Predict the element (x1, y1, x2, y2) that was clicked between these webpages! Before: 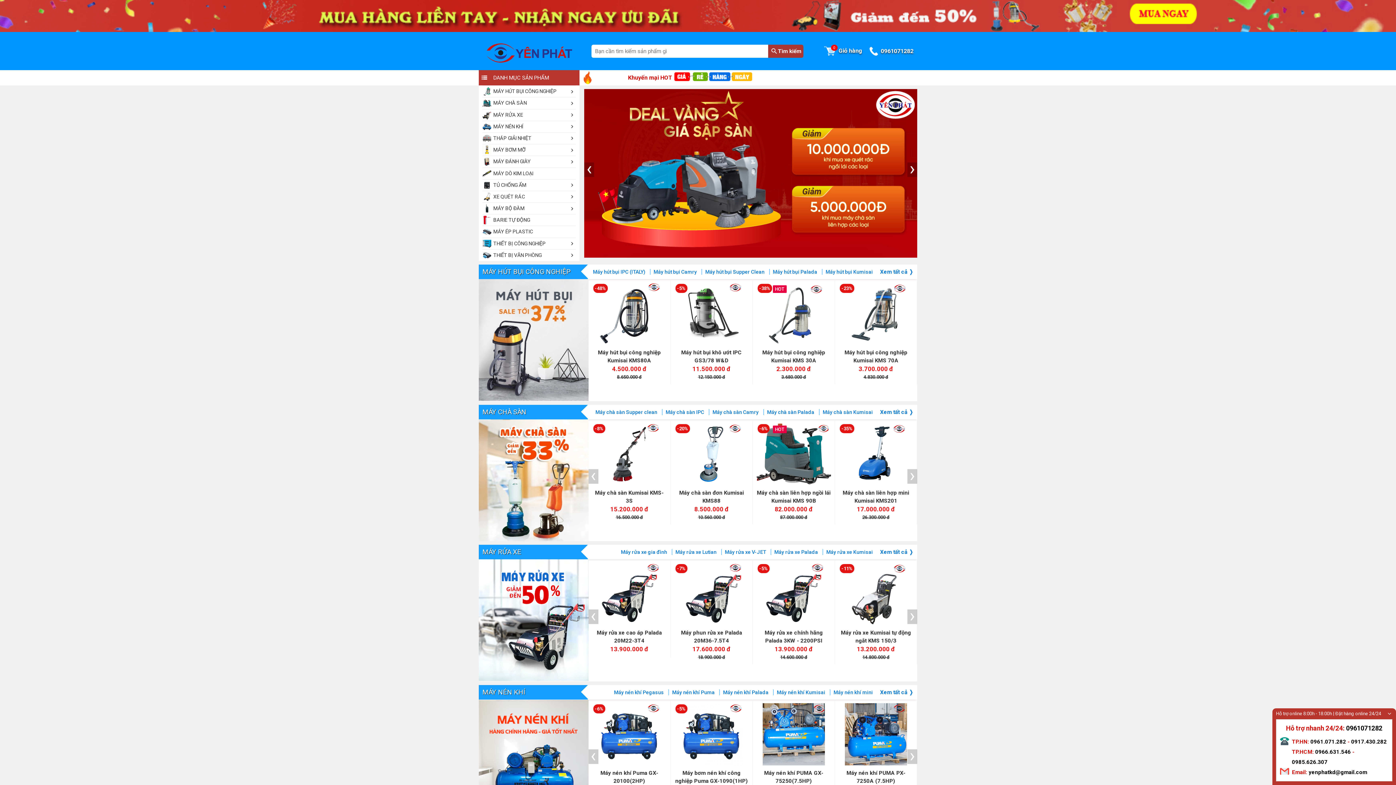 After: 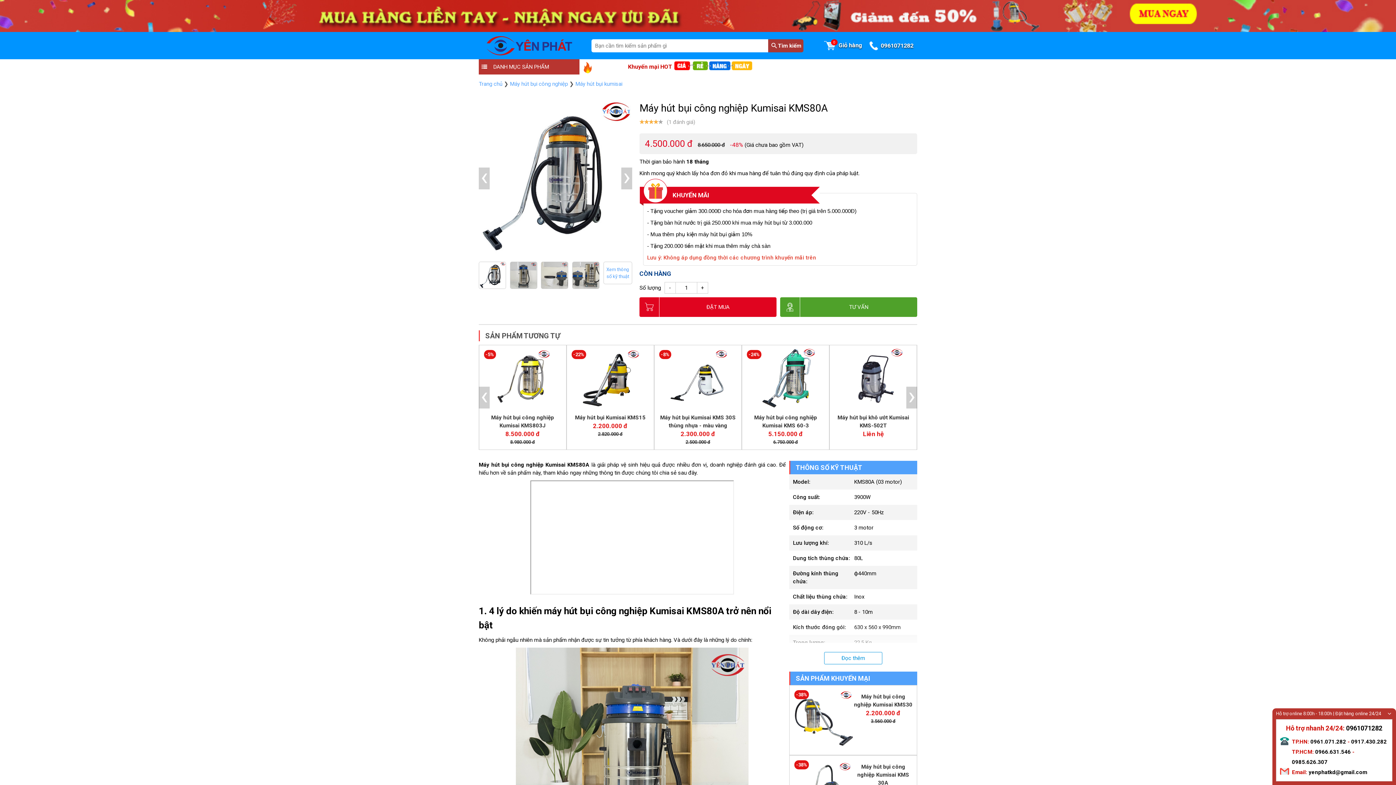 Action: label: Máy hút bụi công nghiệp Kumisai KMS80A
4.500.000 đ
-48%
8.650.000 đ bbox: (592, 282, 666, 380)